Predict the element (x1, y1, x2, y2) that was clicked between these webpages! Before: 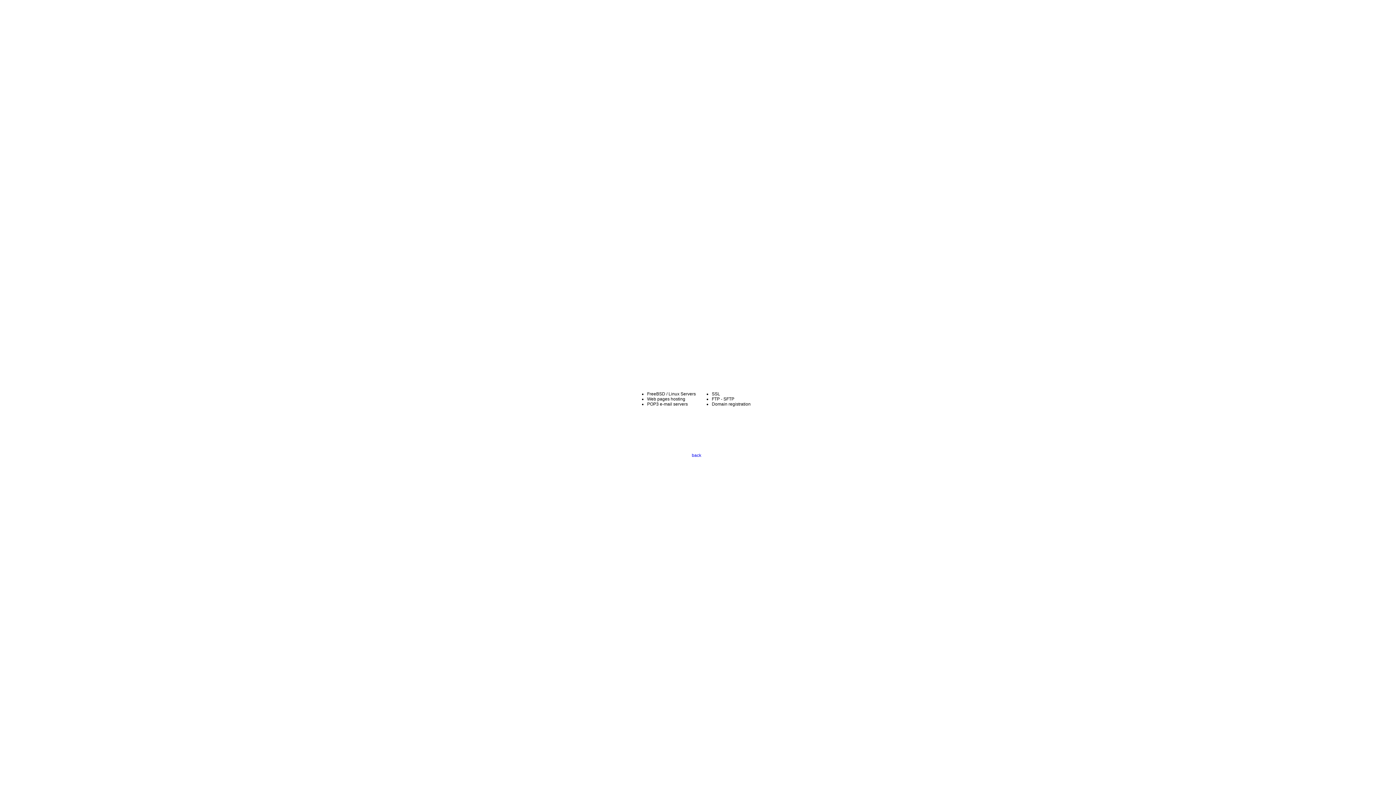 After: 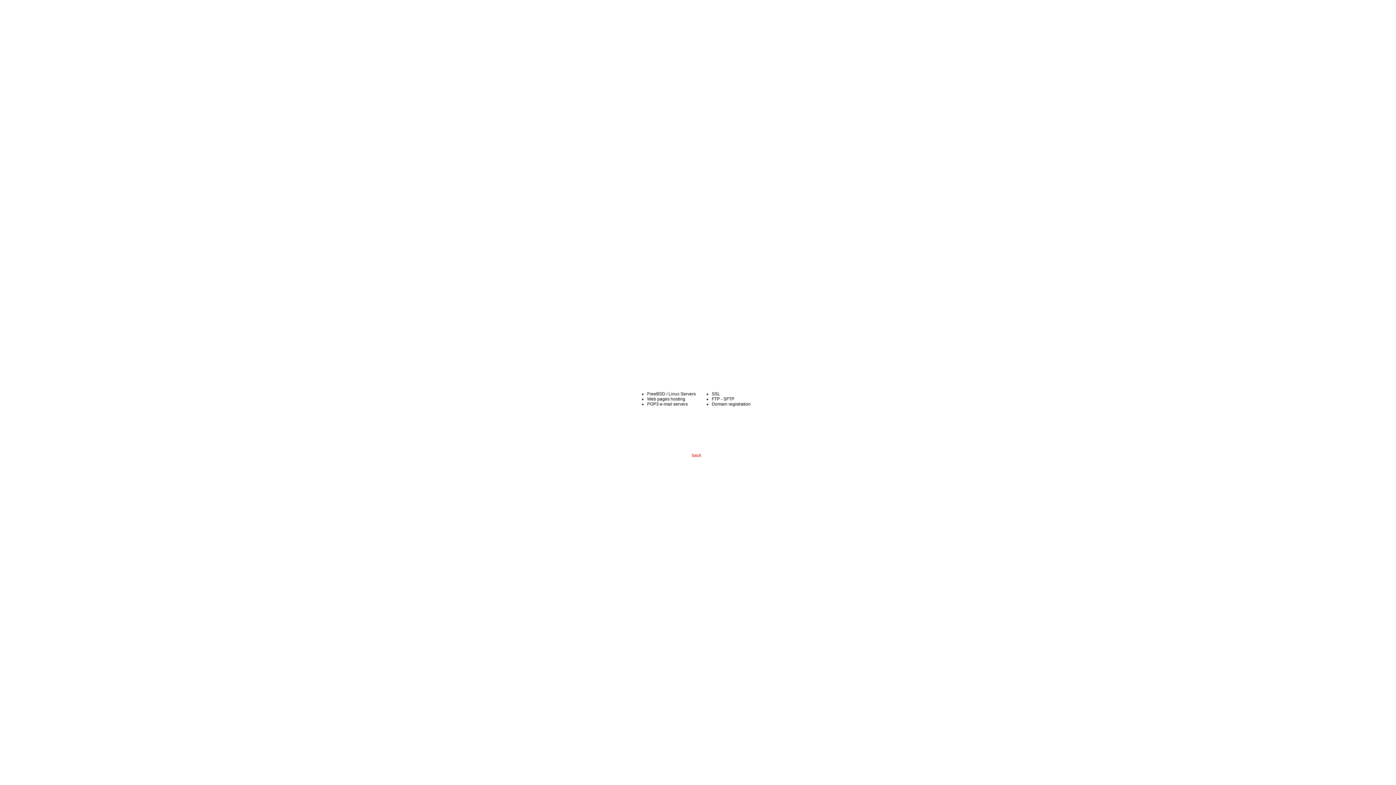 Action: bbox: (692, 453, 701, 458) label: back